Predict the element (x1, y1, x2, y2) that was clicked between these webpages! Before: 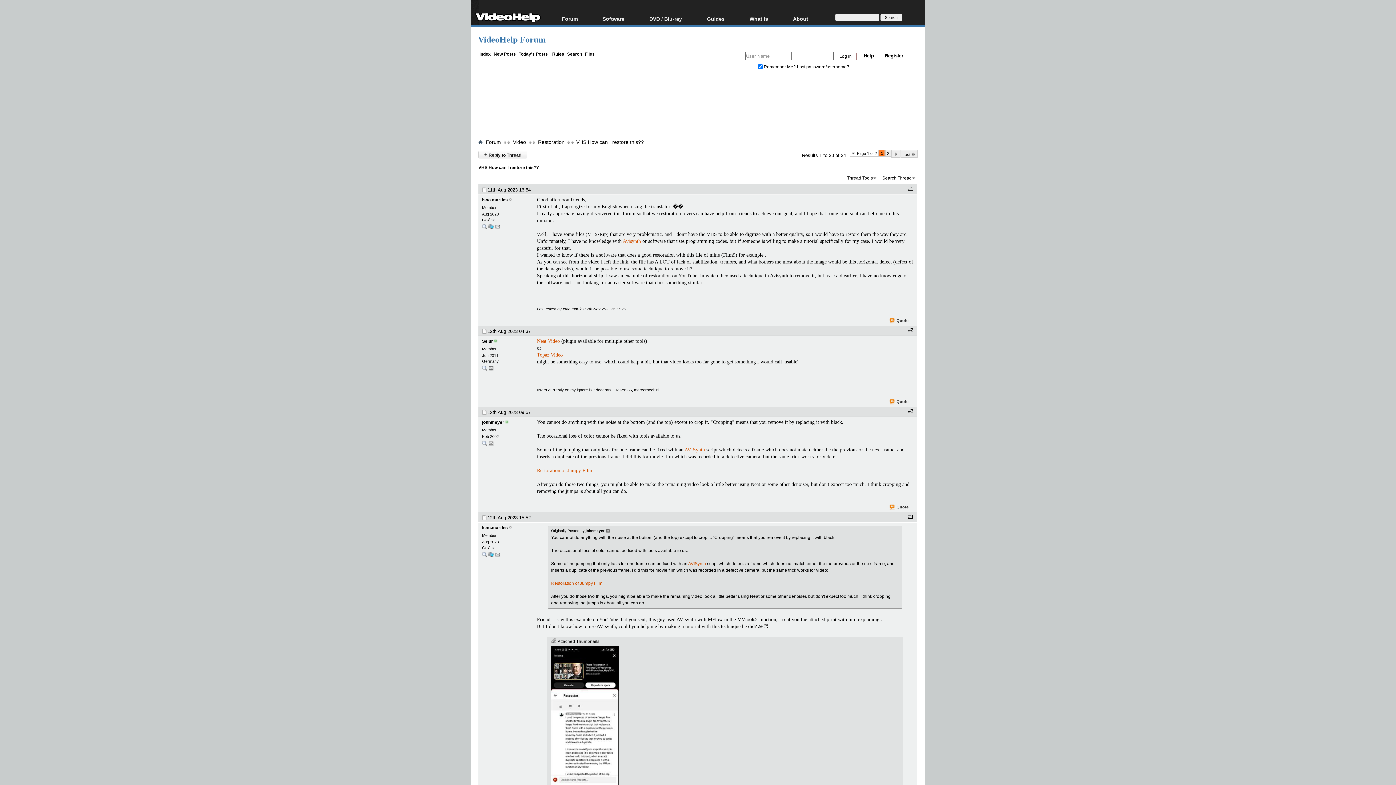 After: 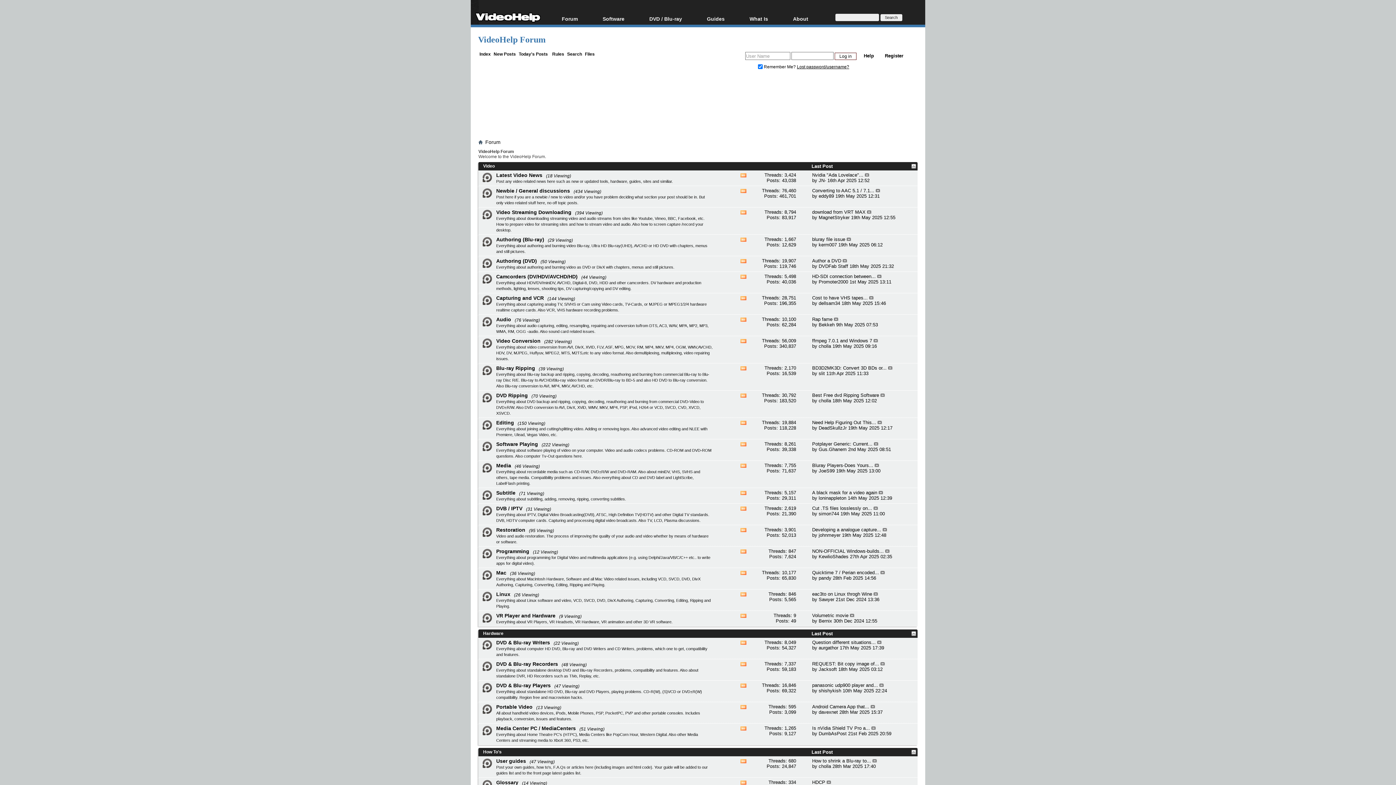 Action: bbox: (484, 138, 502, 146) label: Forum